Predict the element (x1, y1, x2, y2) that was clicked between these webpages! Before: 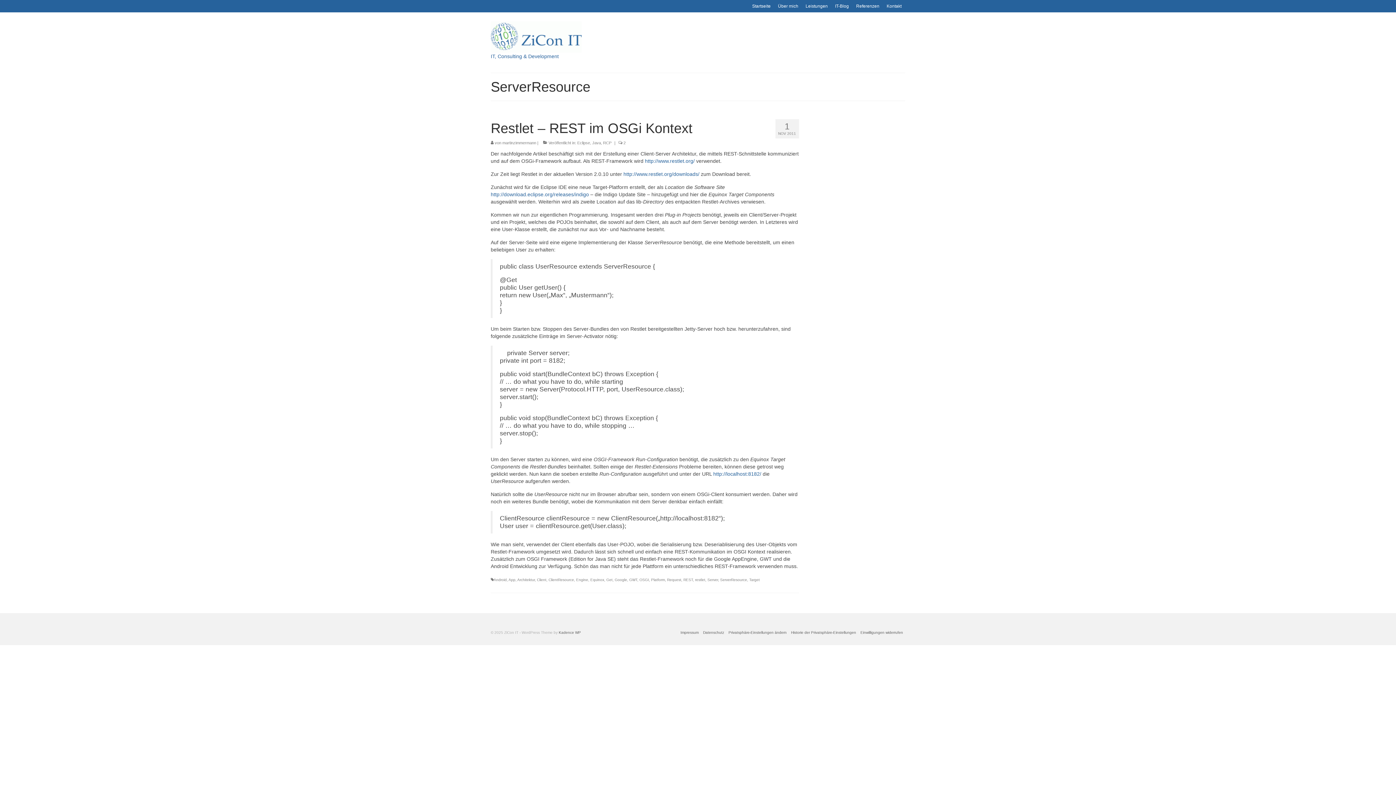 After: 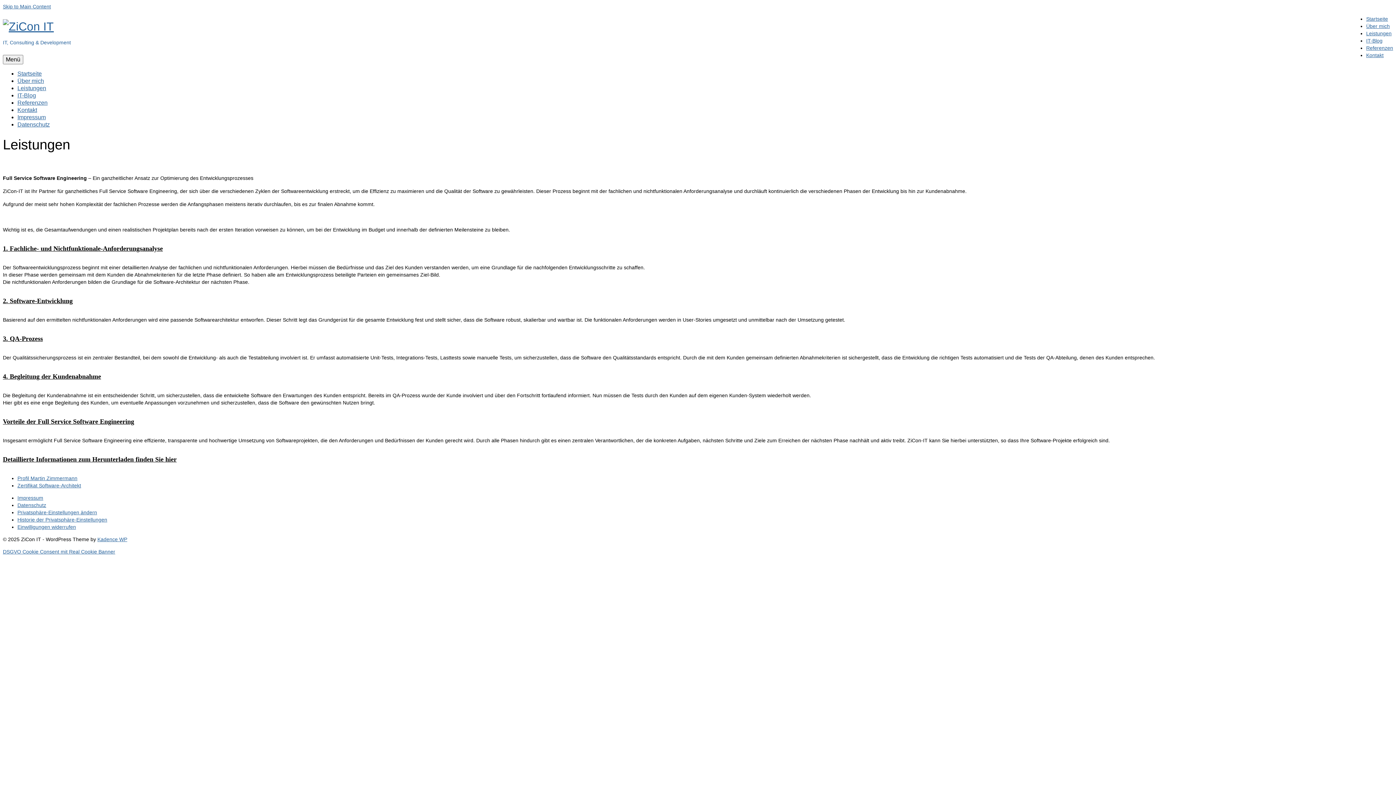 Action: label: Leistungen bbox: (802, 0, 831, 12)